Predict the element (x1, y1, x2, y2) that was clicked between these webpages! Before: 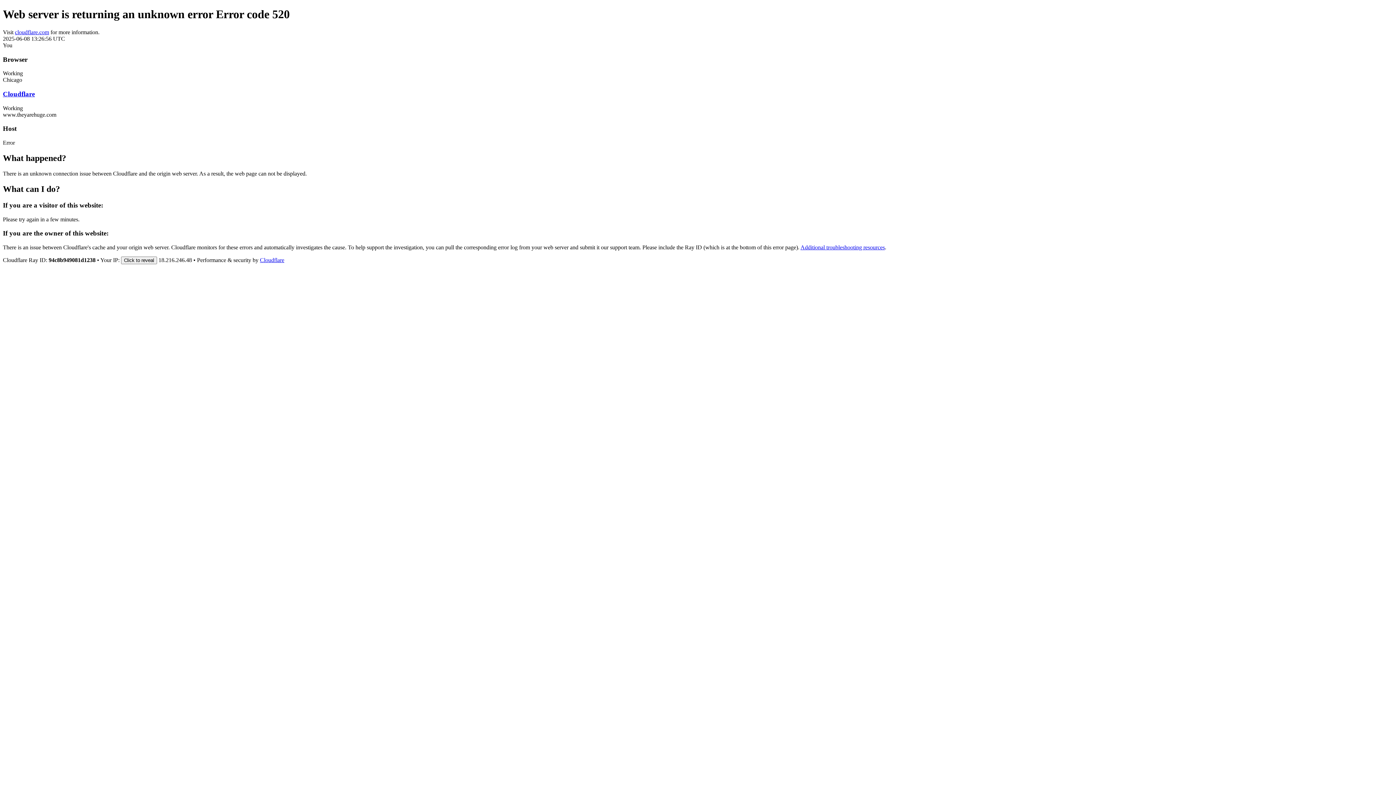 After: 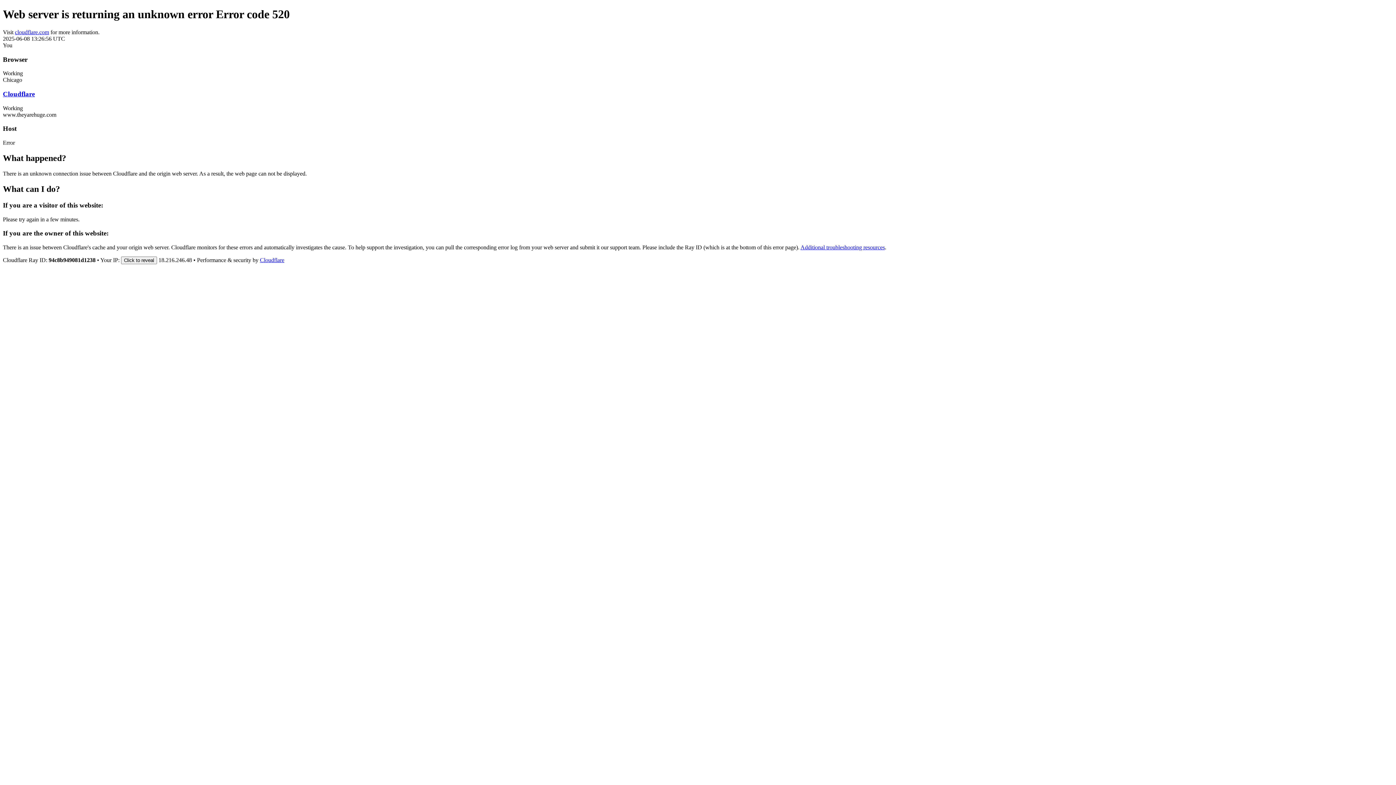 Action: label: cloudflare.com bbox: (14, 29, 49, 35)